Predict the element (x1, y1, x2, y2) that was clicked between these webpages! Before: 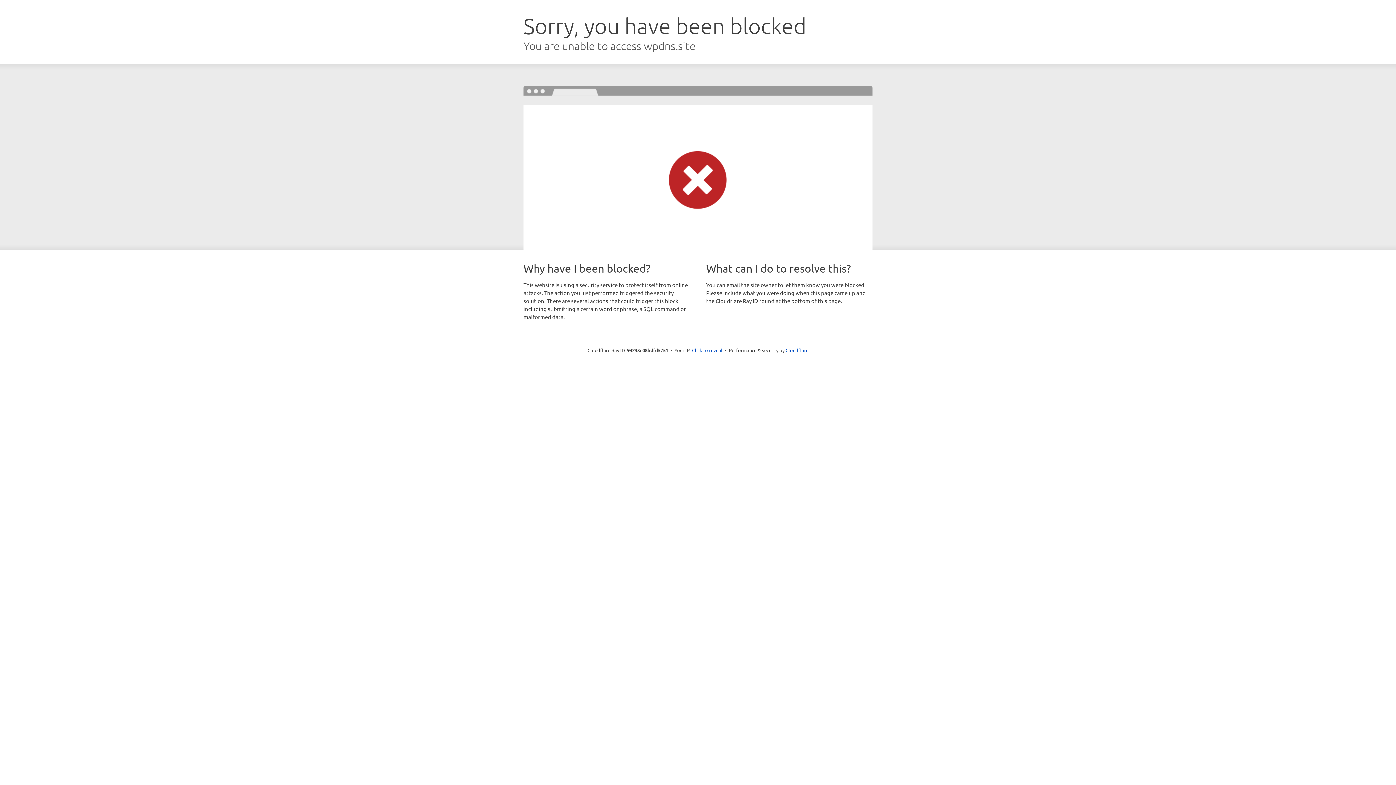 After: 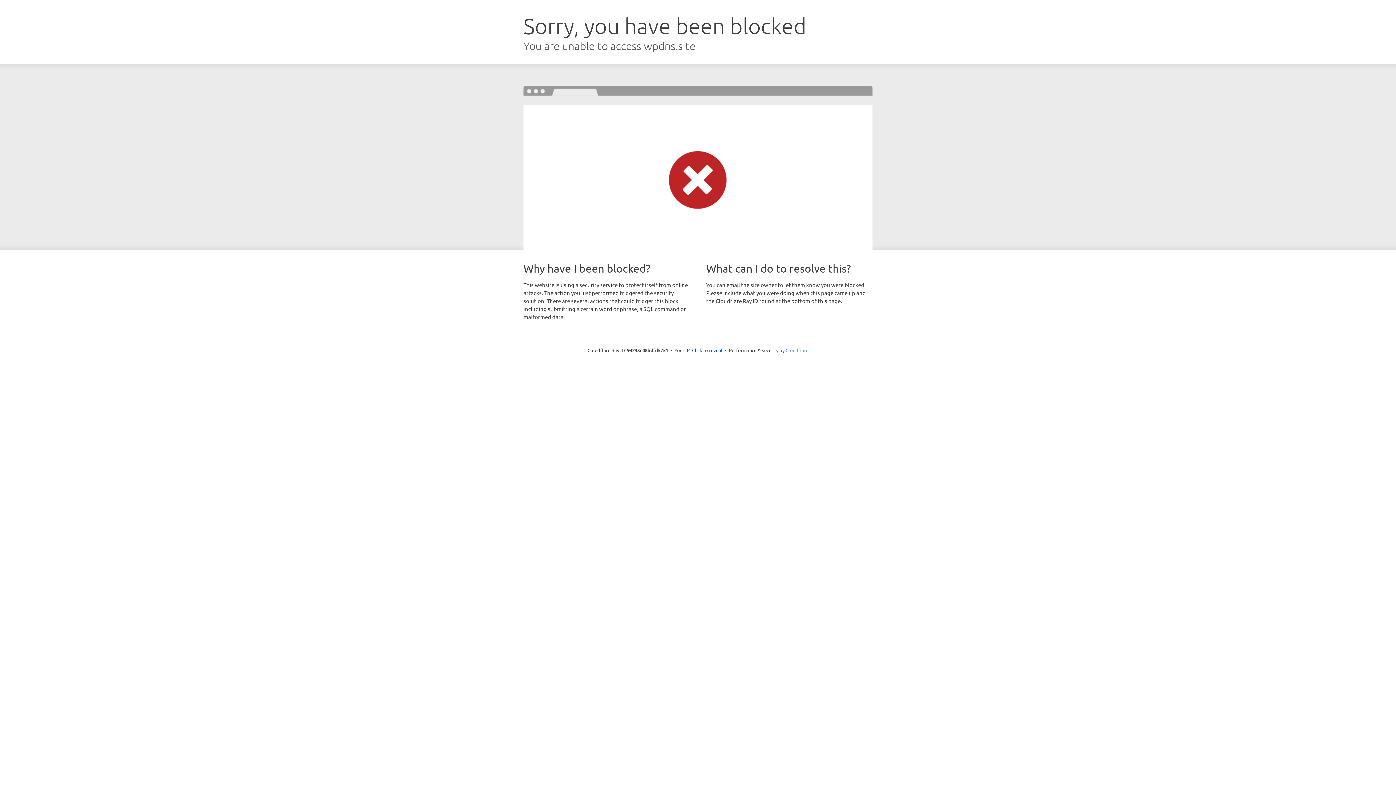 Action: label: Cloudflare bbox: (785, 347, 808, 353)